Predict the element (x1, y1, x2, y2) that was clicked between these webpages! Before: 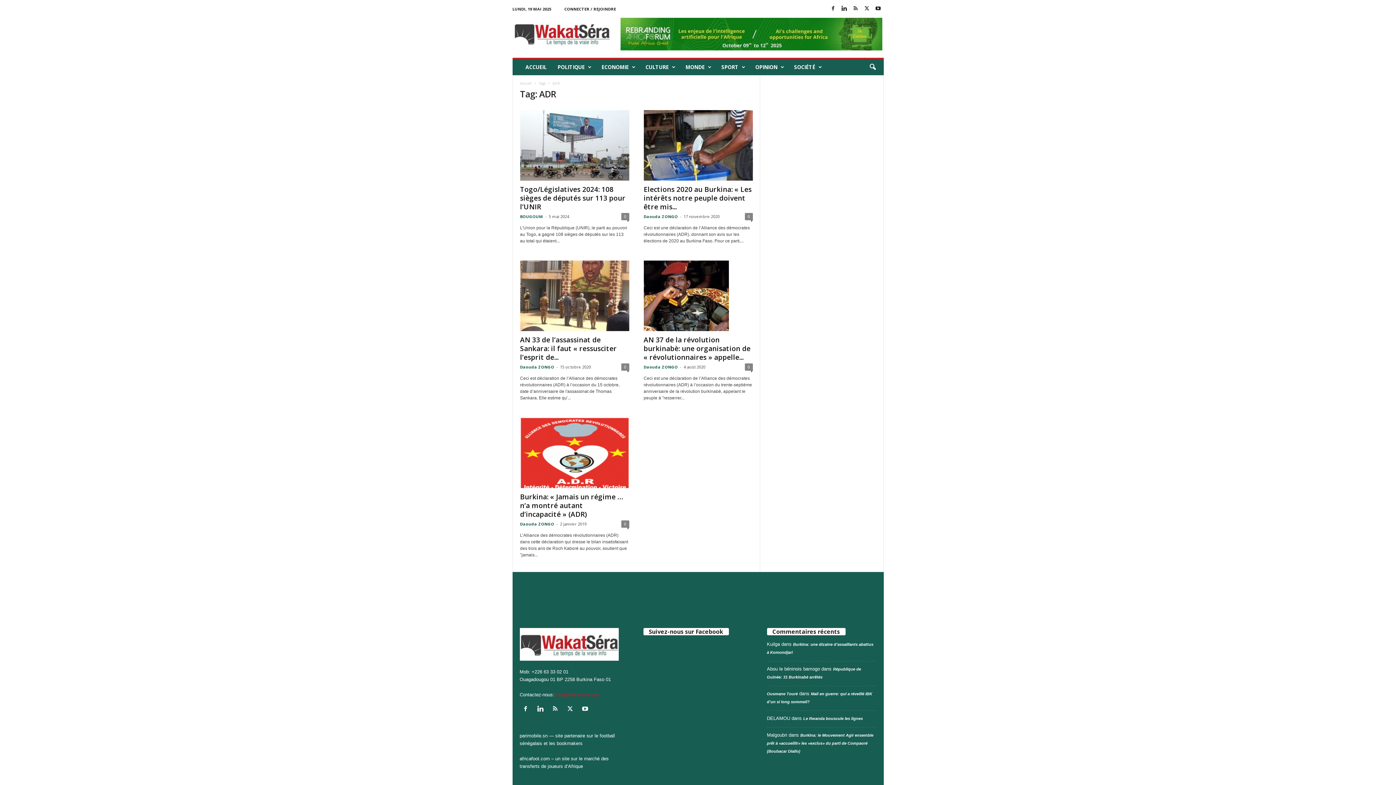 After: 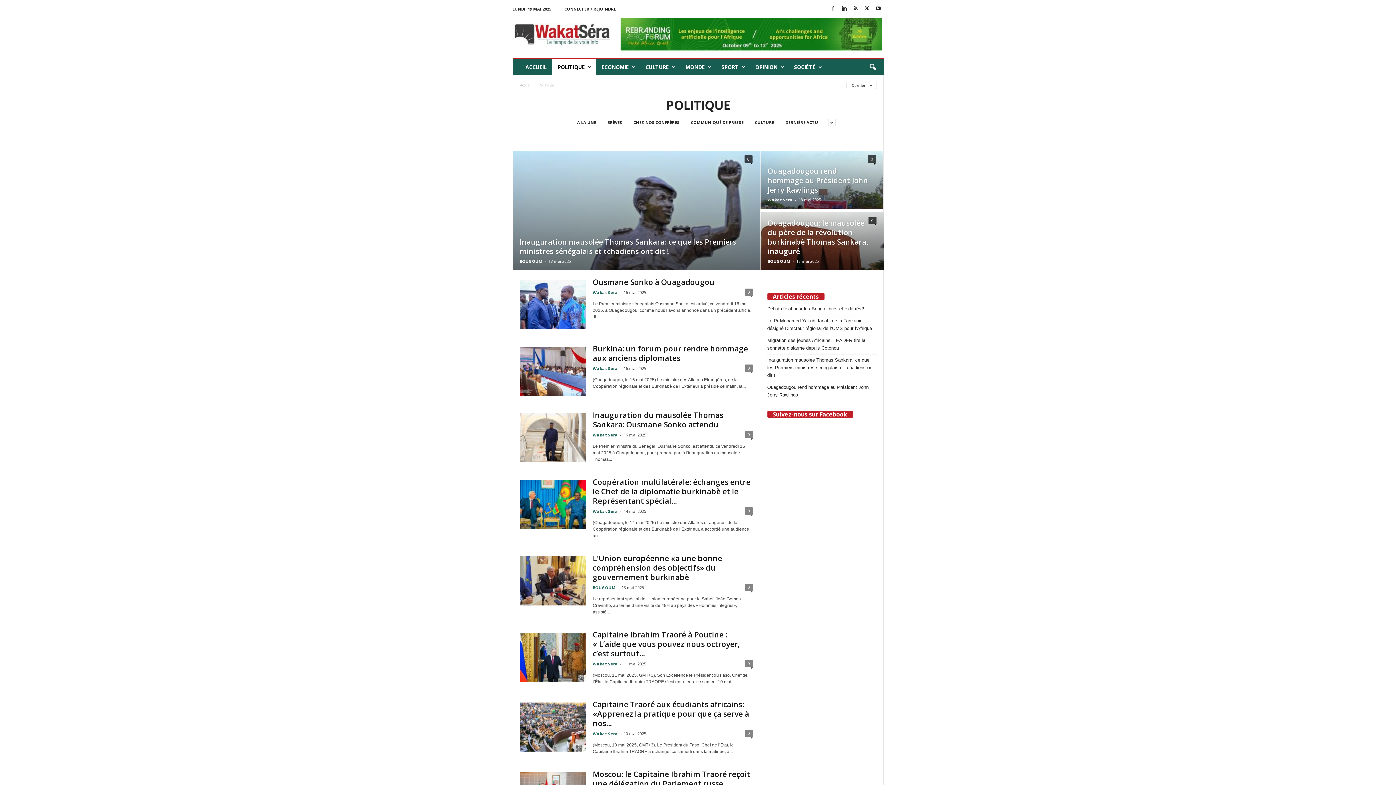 Action: bbox: (552, 59, 596, 75) label: POLITIQUE